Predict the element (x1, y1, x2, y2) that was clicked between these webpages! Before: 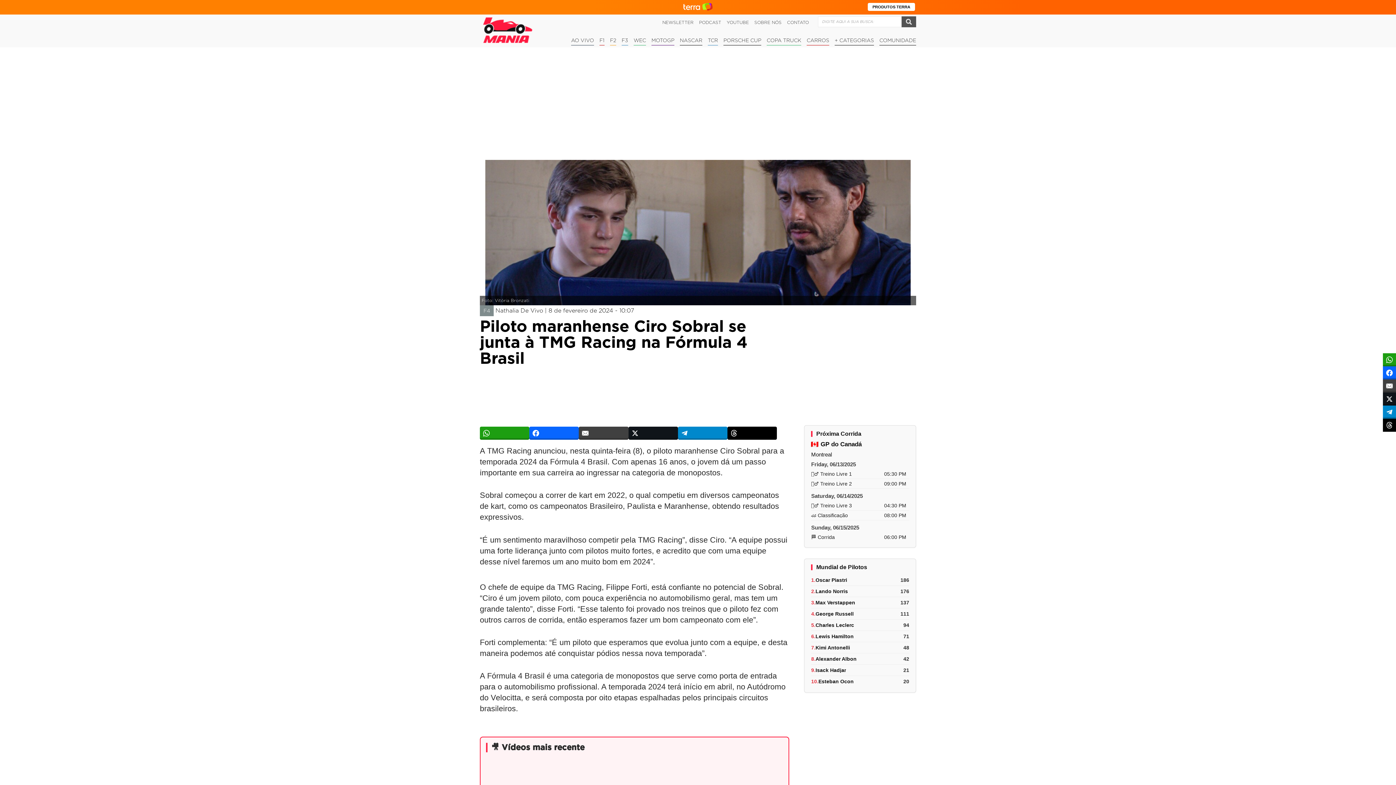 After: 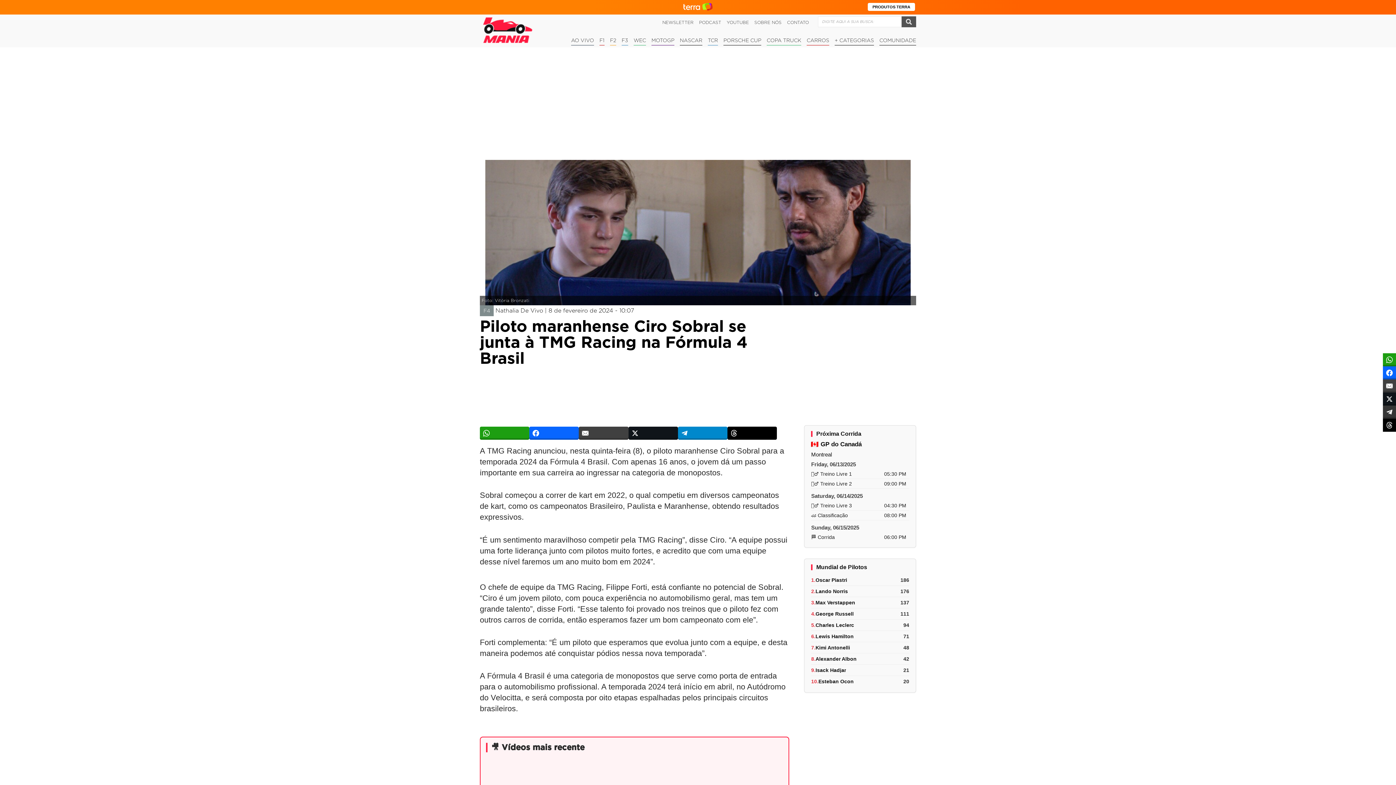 Action: bbox: (1383, 405, 1396, 418)